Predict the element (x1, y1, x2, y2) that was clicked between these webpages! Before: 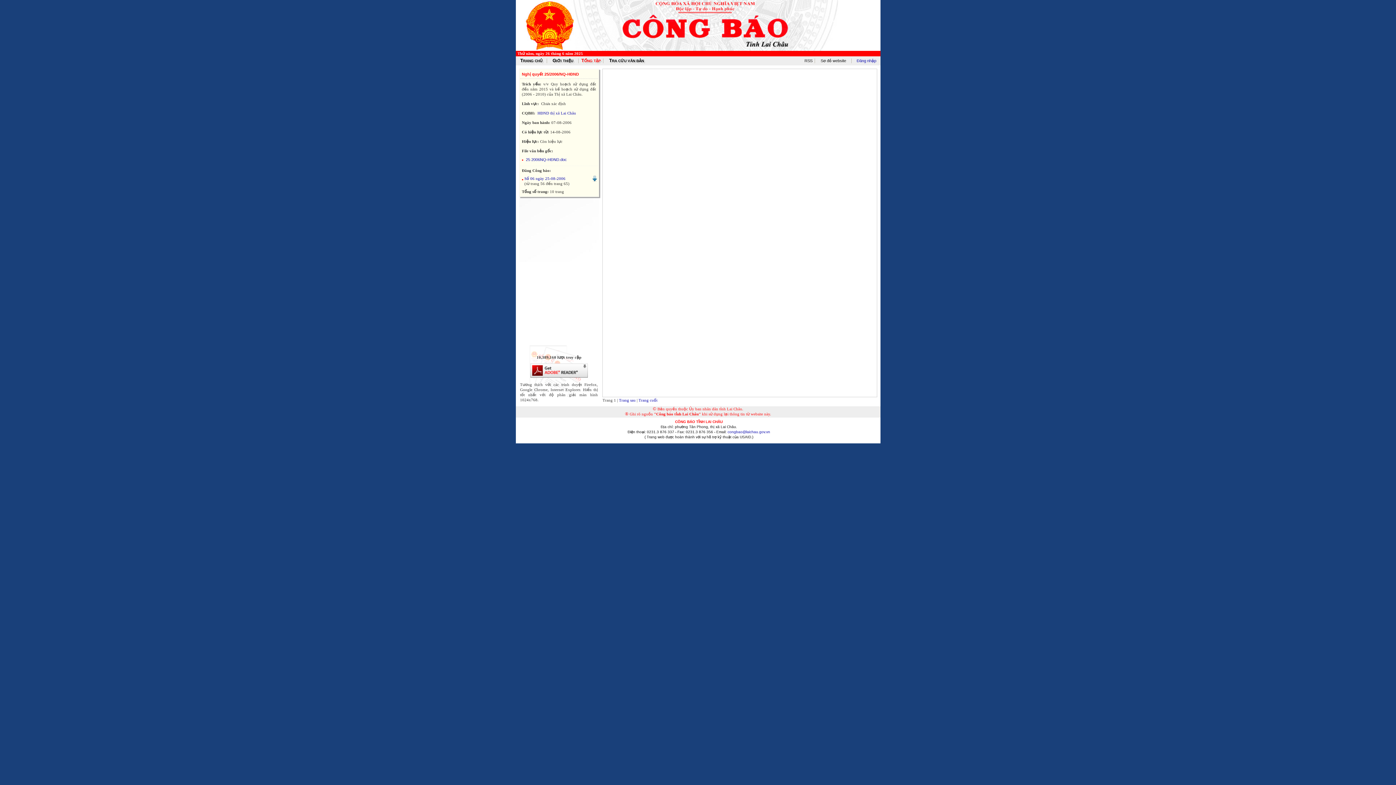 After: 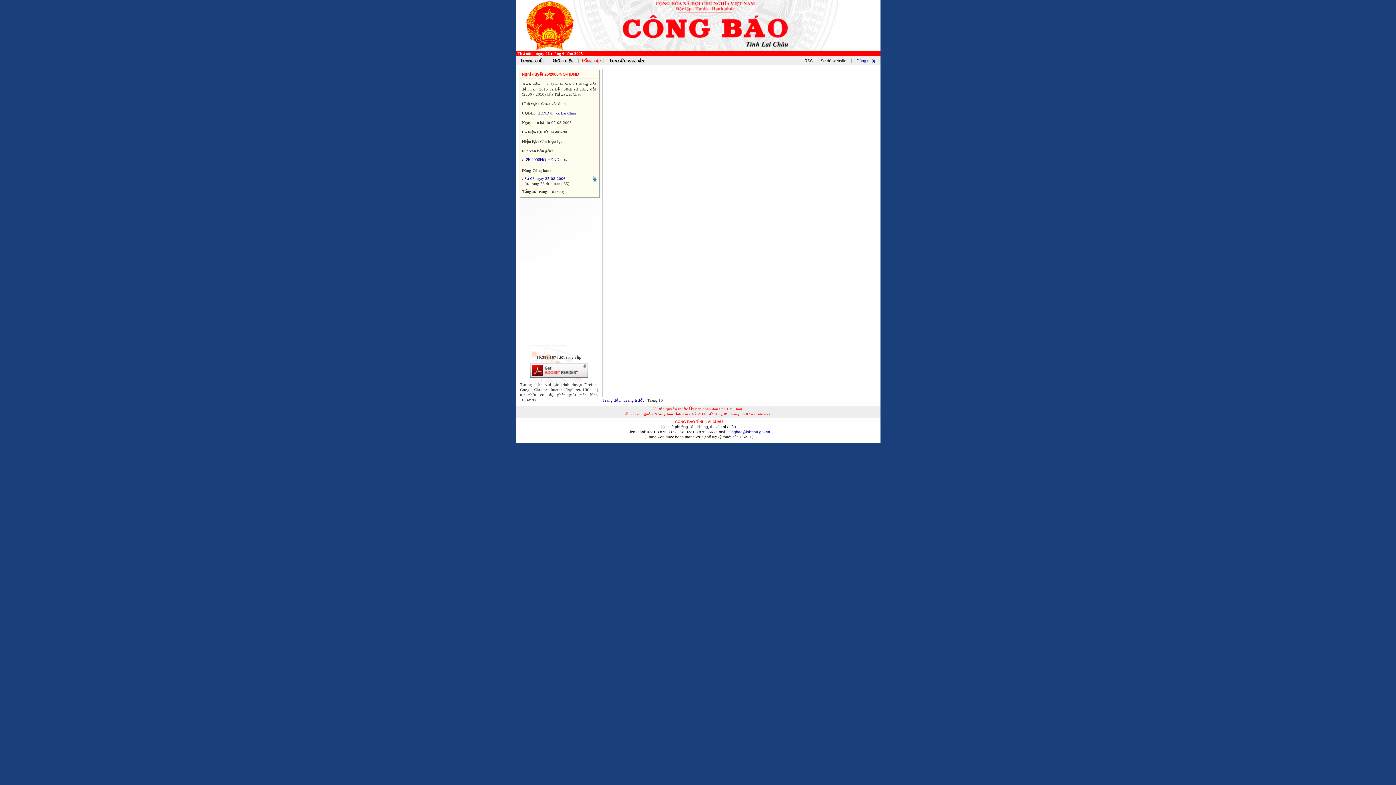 Action: label:  Trang cuối bbox: (637, 398, 657, 402)